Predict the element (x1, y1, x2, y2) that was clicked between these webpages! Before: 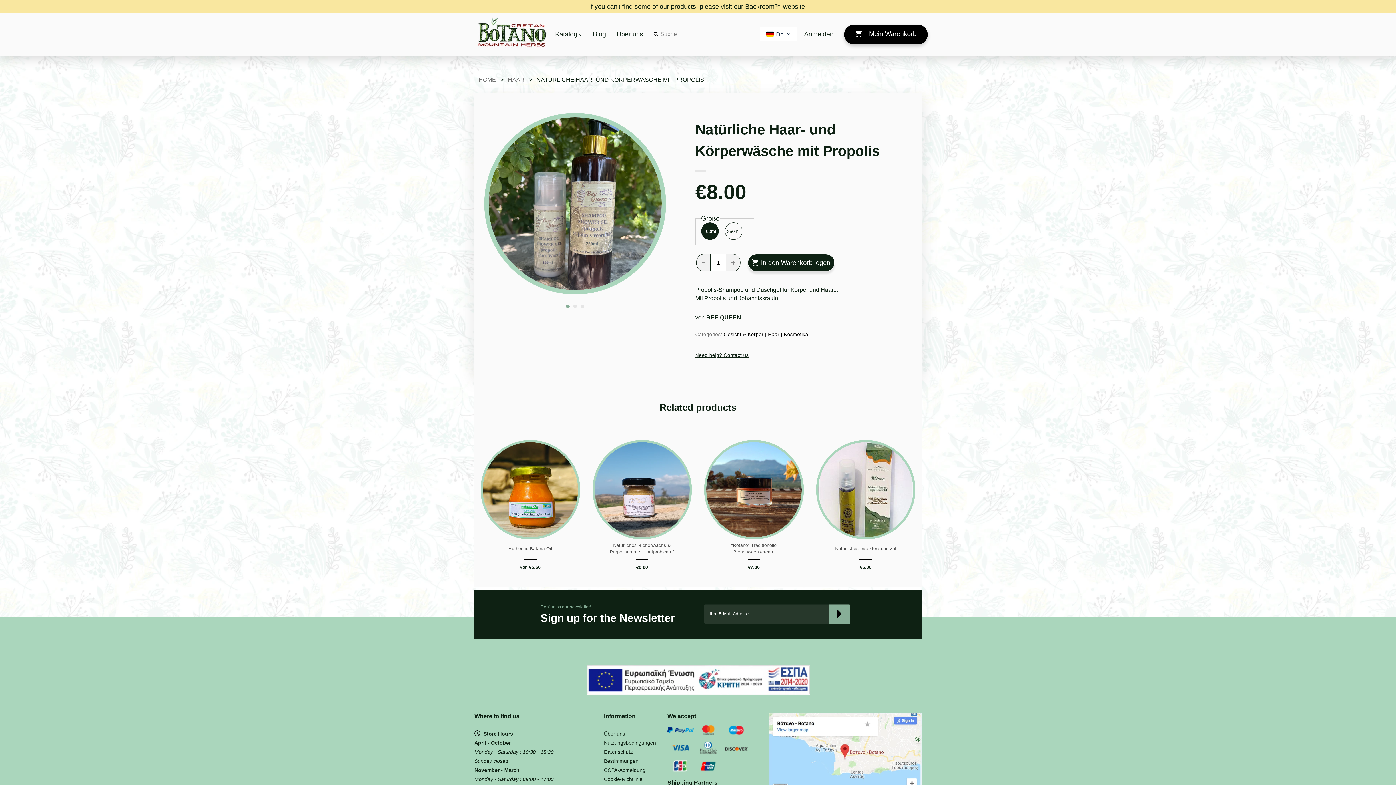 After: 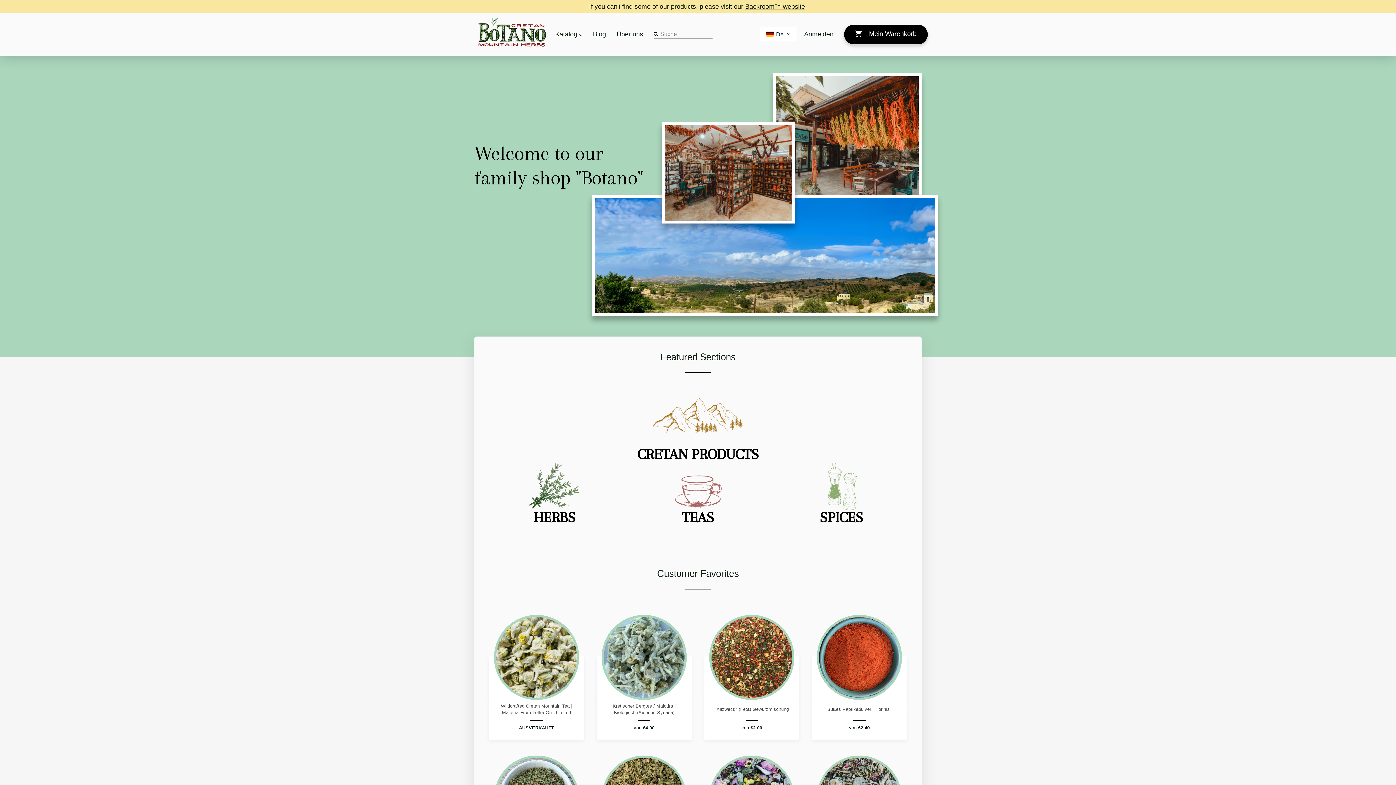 Action: bbox: (468, 17, 555, 51) label: Botano